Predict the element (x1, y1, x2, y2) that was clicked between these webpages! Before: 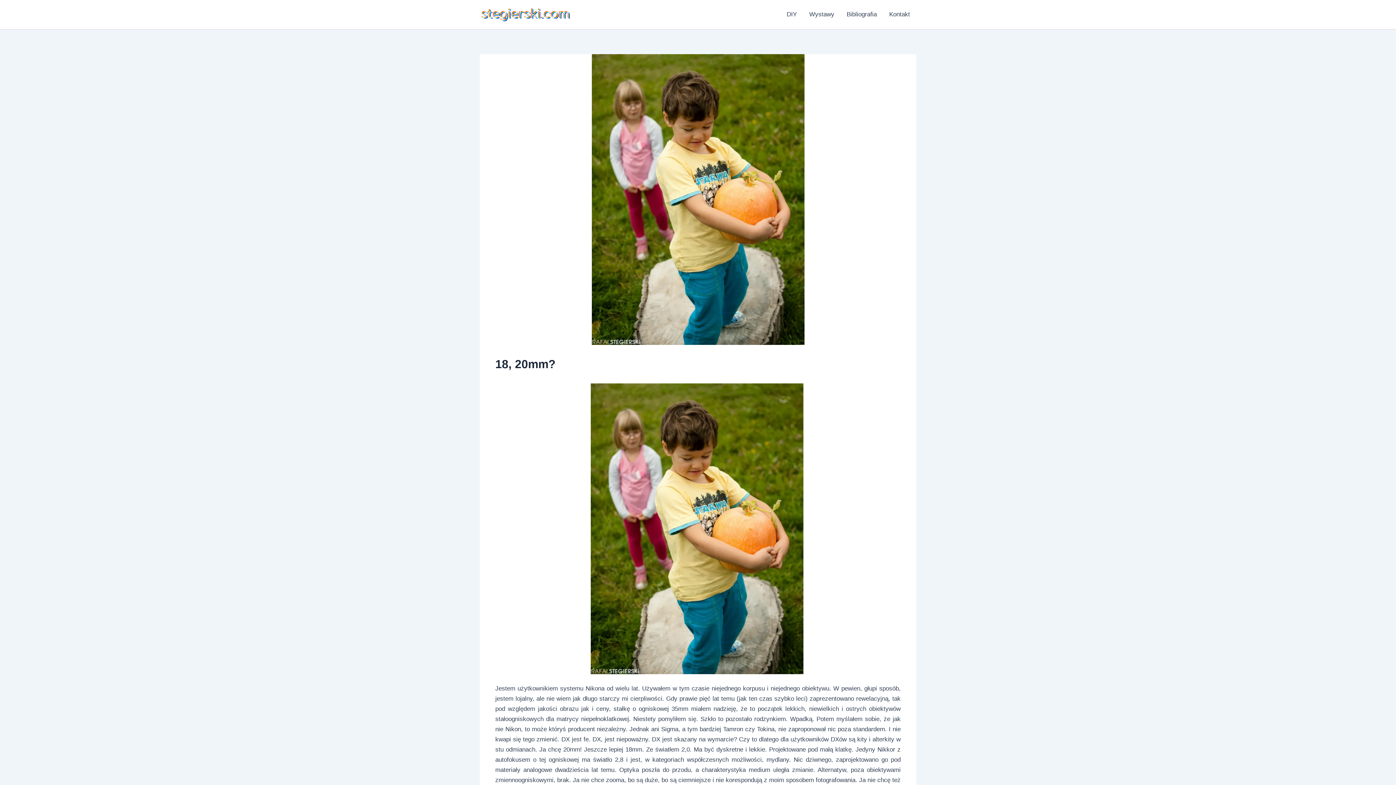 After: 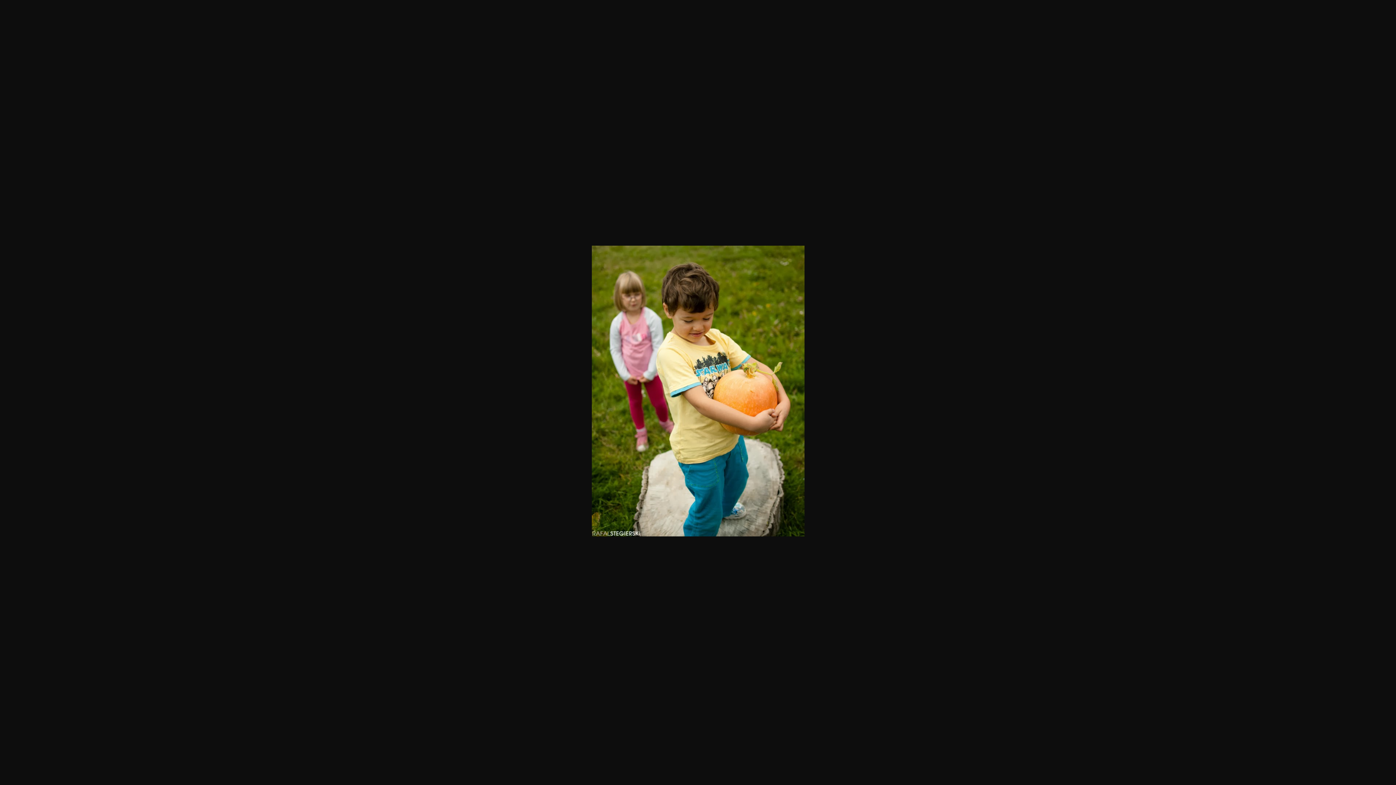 Action: bbox: (590, 525, 805, 532) label:  